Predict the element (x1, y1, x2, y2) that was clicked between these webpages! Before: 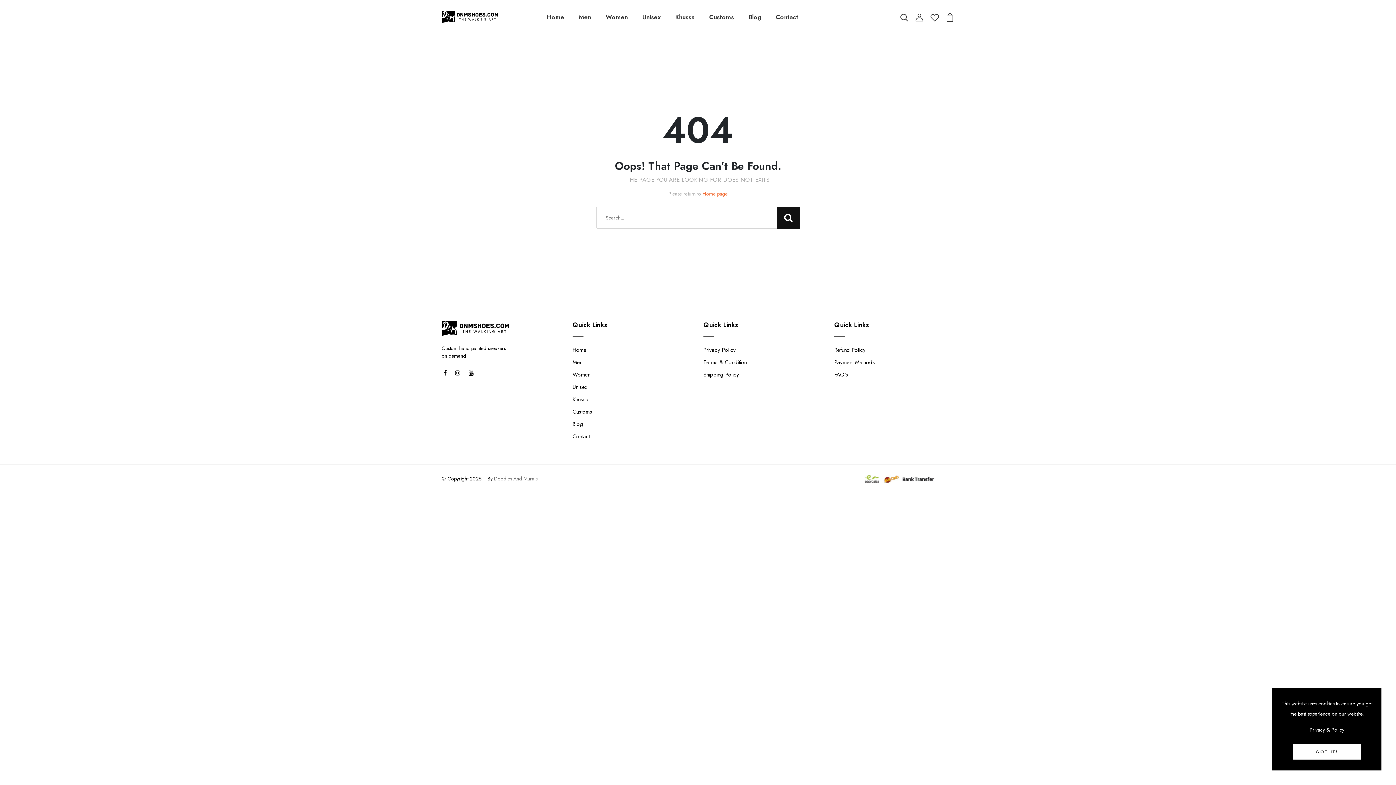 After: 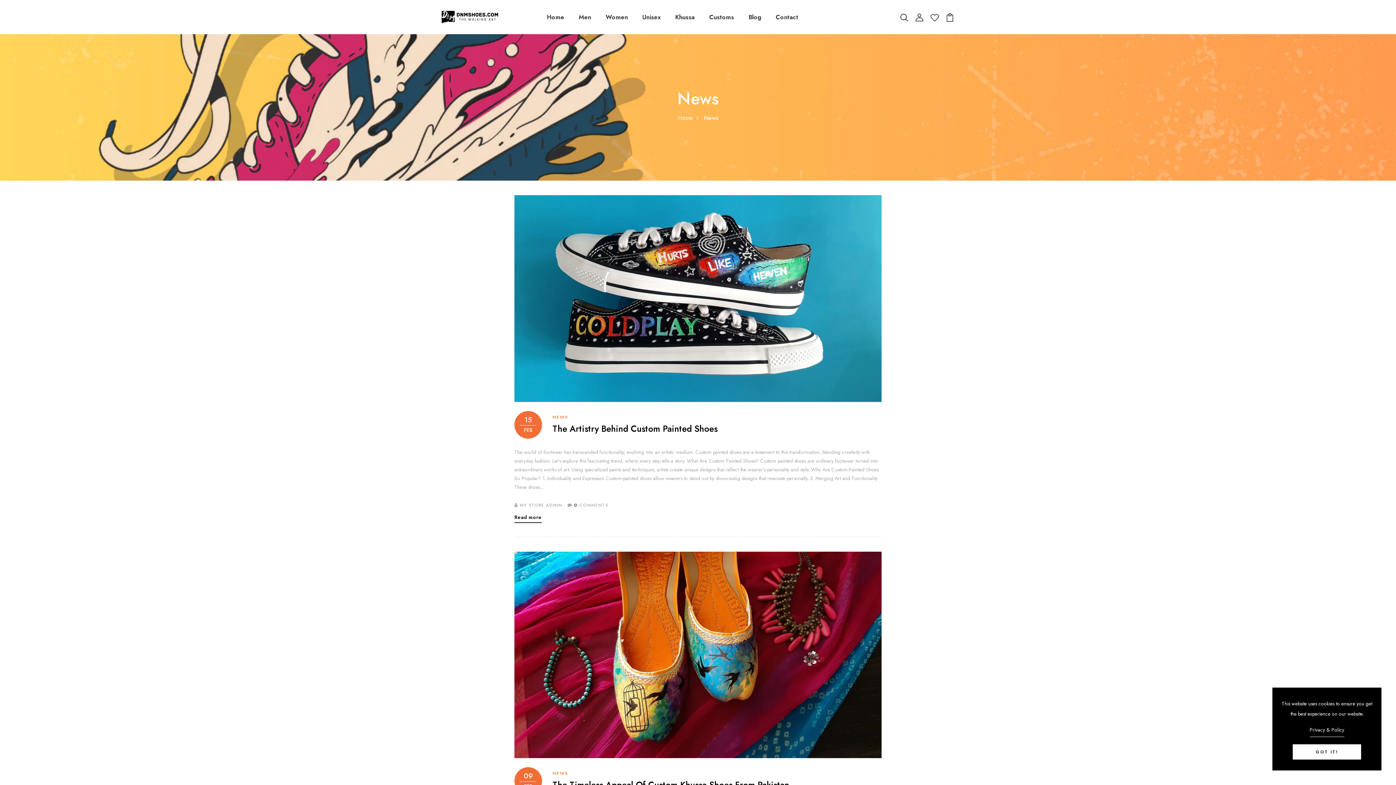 Action: label: Blog bbox: (748, 12, 761, 21)